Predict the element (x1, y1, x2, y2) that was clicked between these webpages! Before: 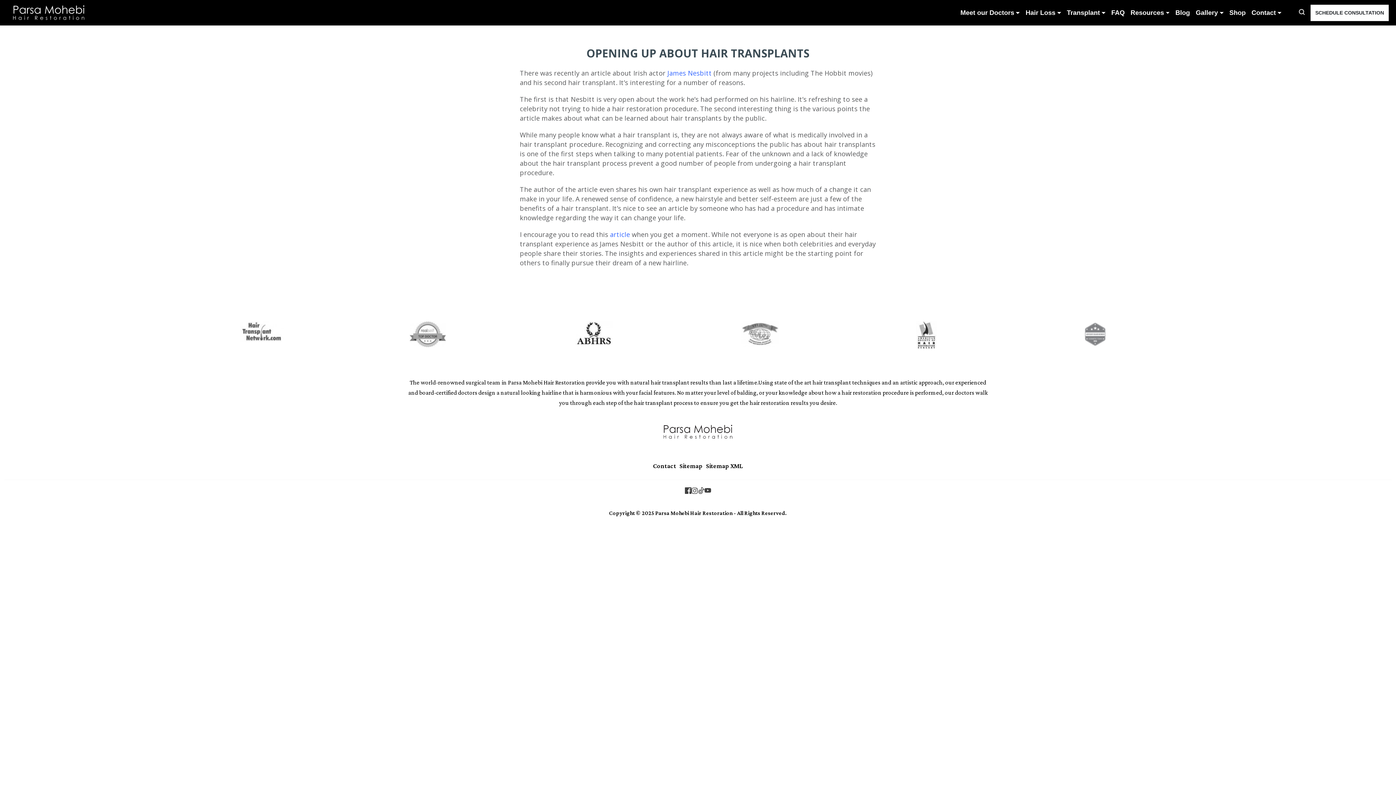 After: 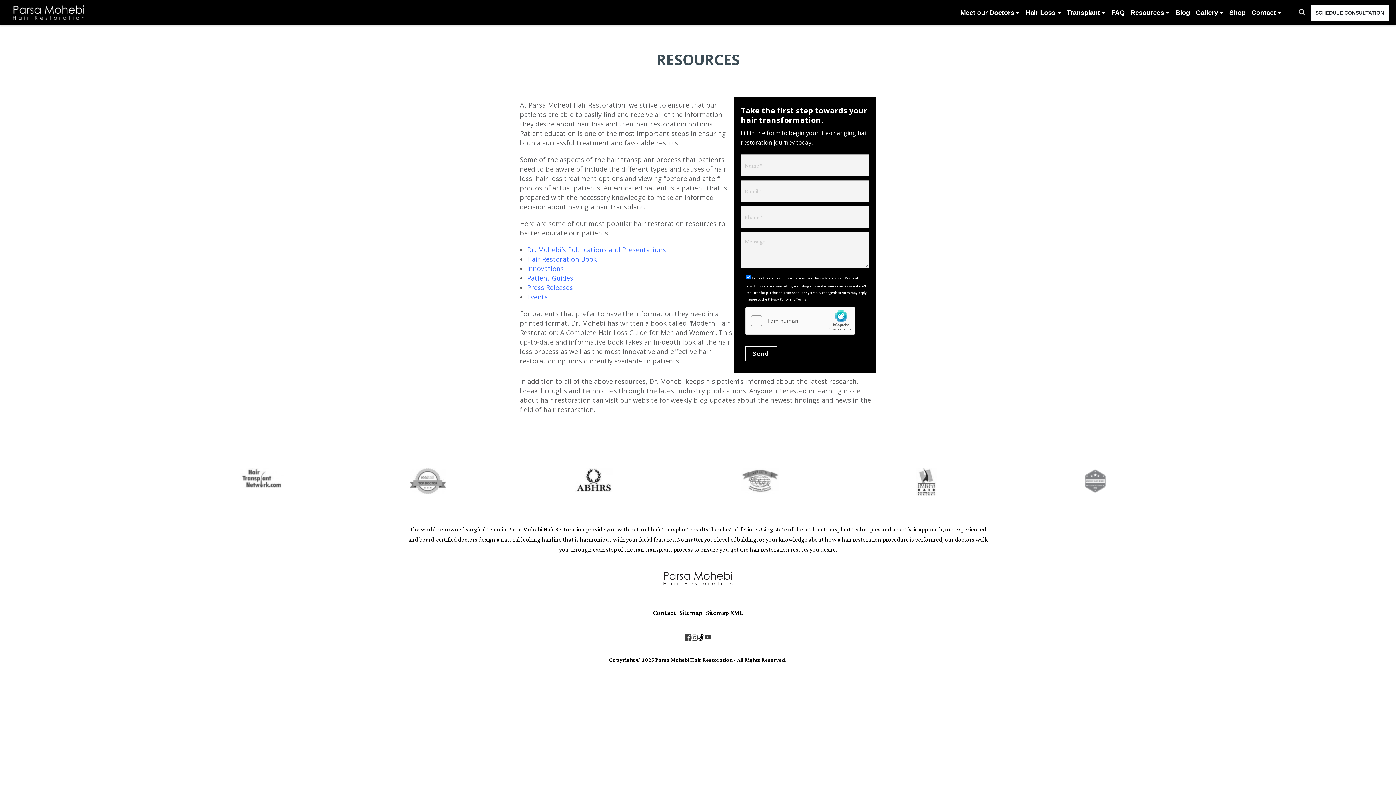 Action: label: Resources bbox: (1127, 6, 1172, 19)